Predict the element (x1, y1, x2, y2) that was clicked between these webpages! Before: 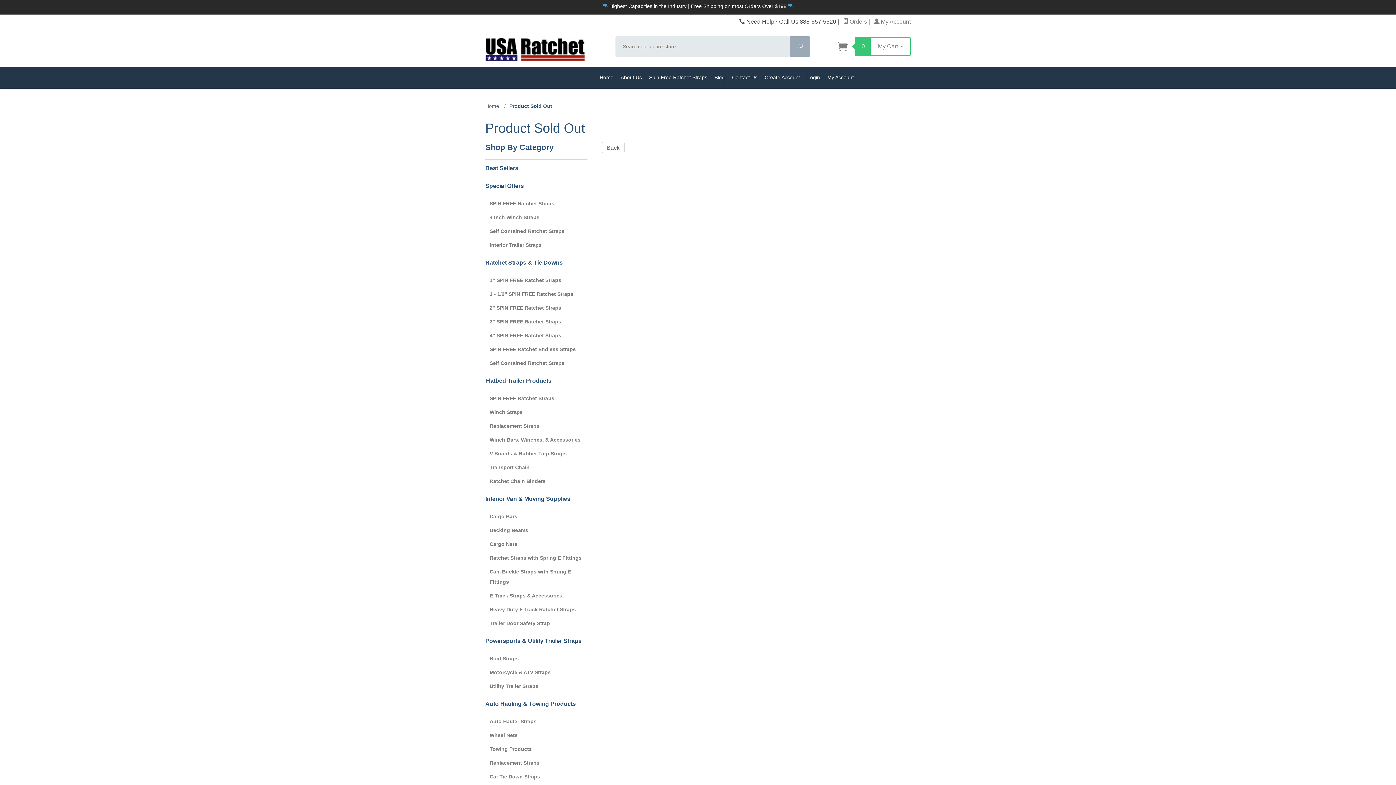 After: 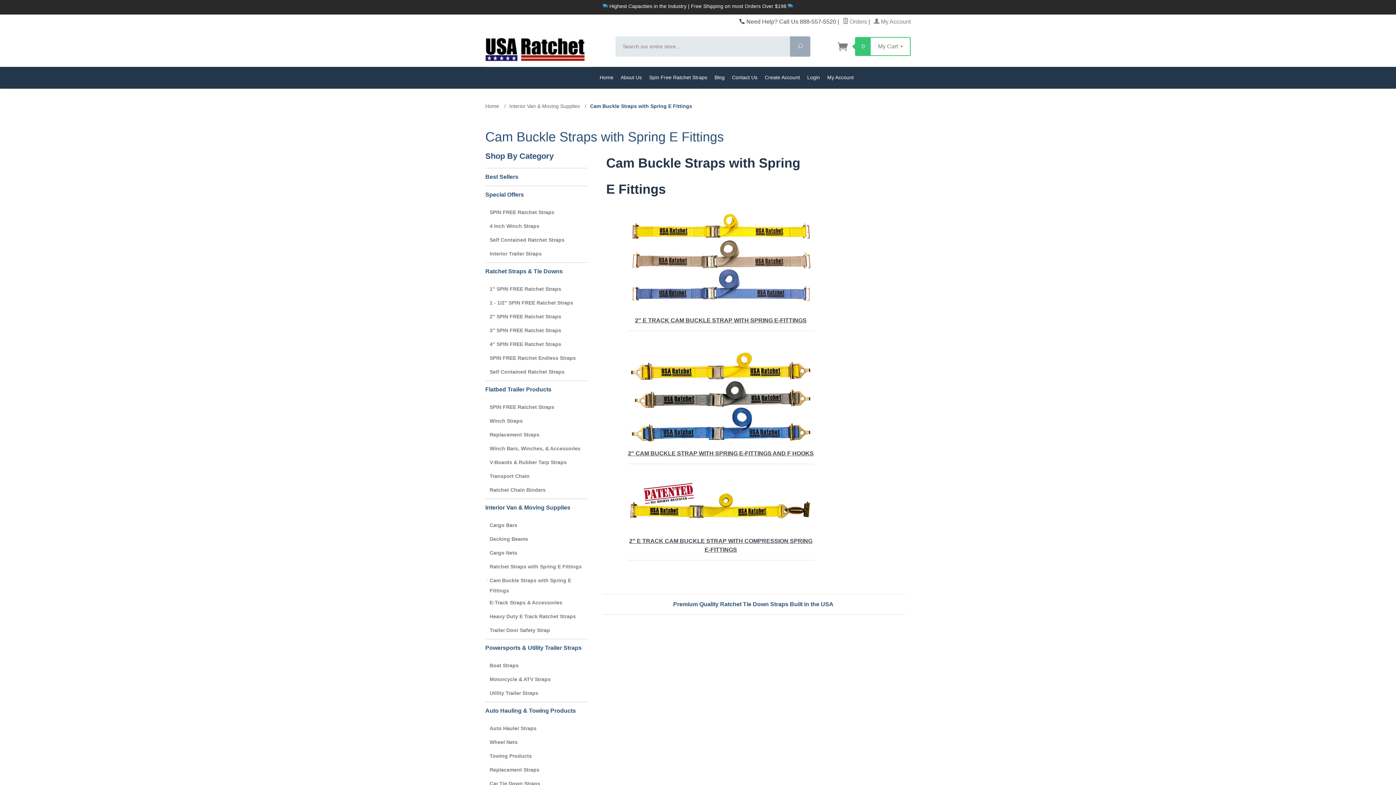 Action: label: Cam Buckle Straps with Spring E Fittings bbox: (489, 566, 587, 587)